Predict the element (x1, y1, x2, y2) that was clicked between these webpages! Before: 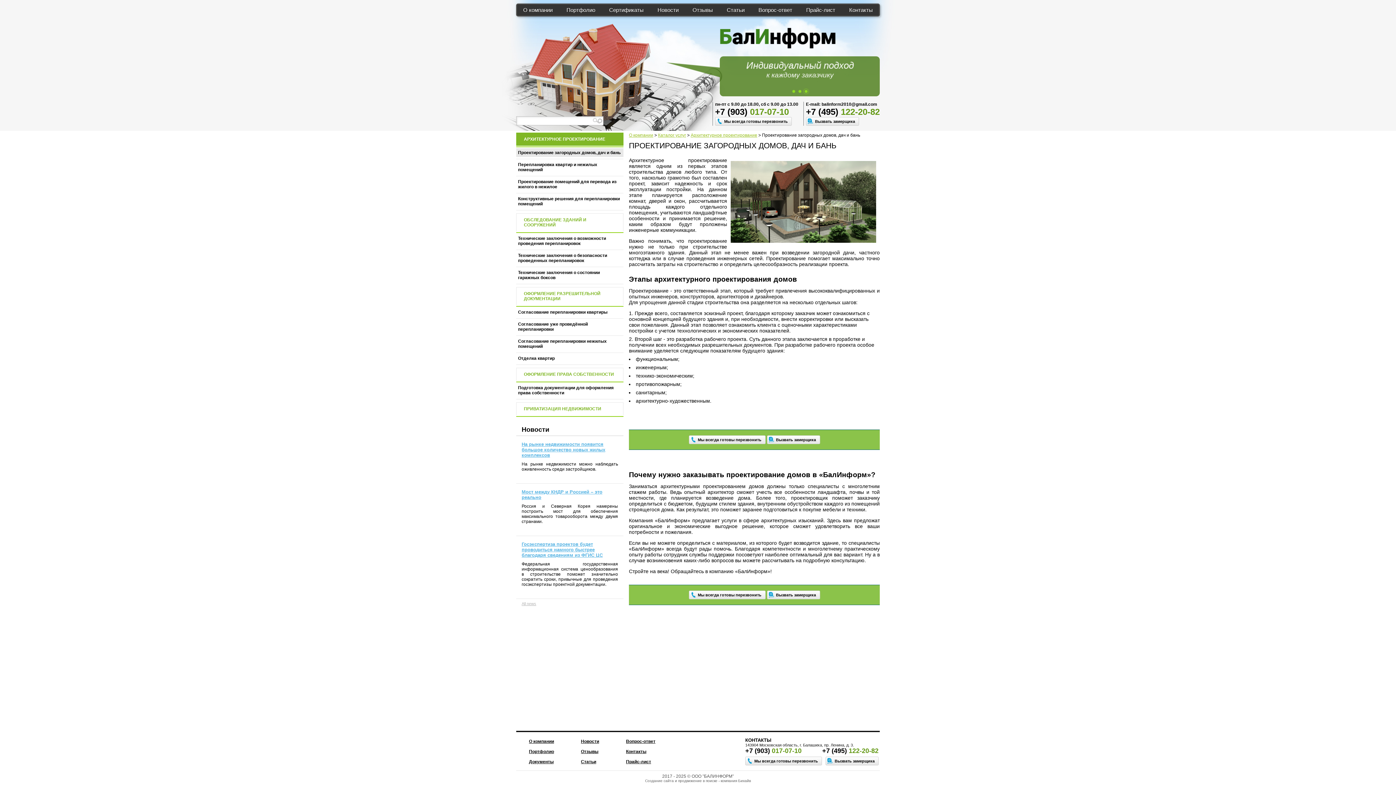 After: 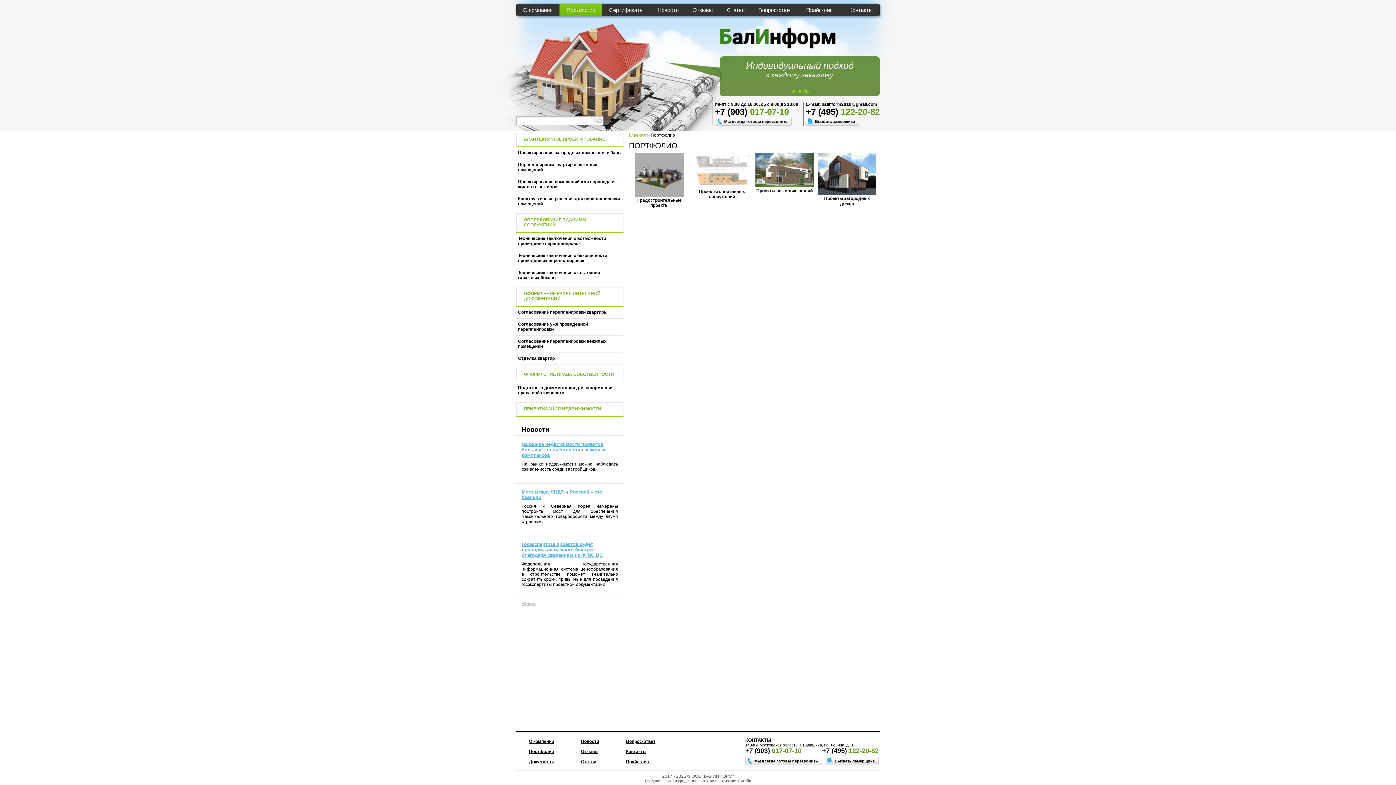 Action: label: Портфолио bbox: (529, 749, 554, 754)